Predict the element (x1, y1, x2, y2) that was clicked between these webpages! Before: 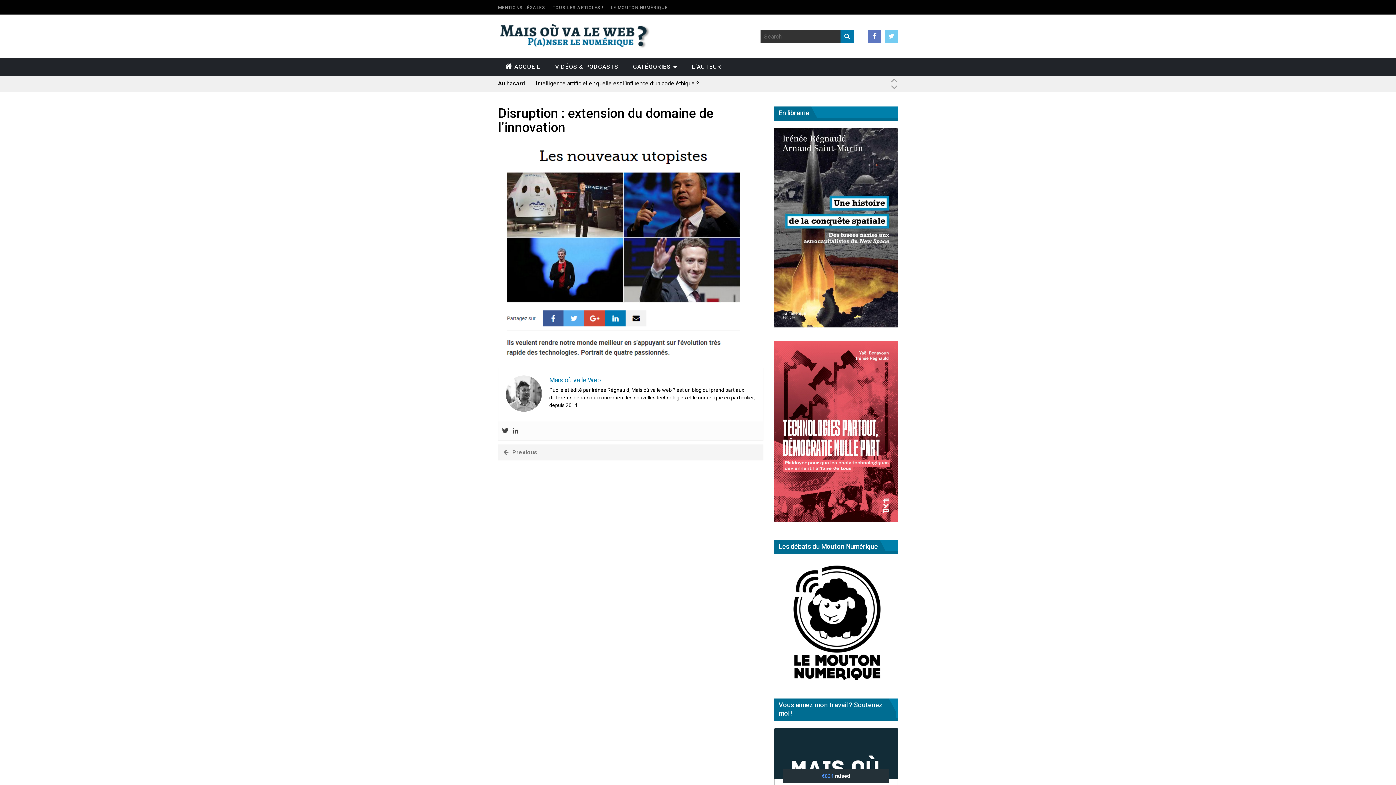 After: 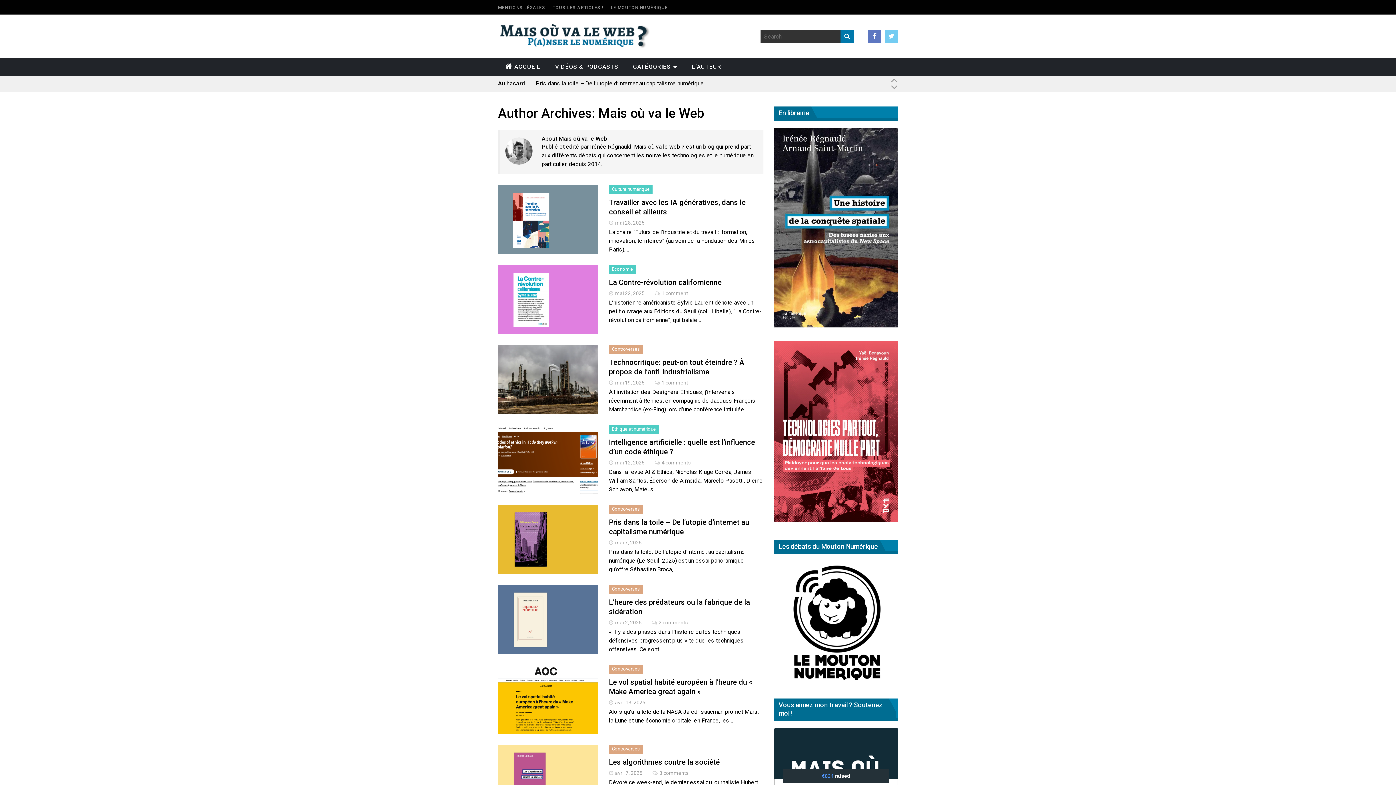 Action: label: Mais où va le Web bbox: (549, 376, 601, 384)